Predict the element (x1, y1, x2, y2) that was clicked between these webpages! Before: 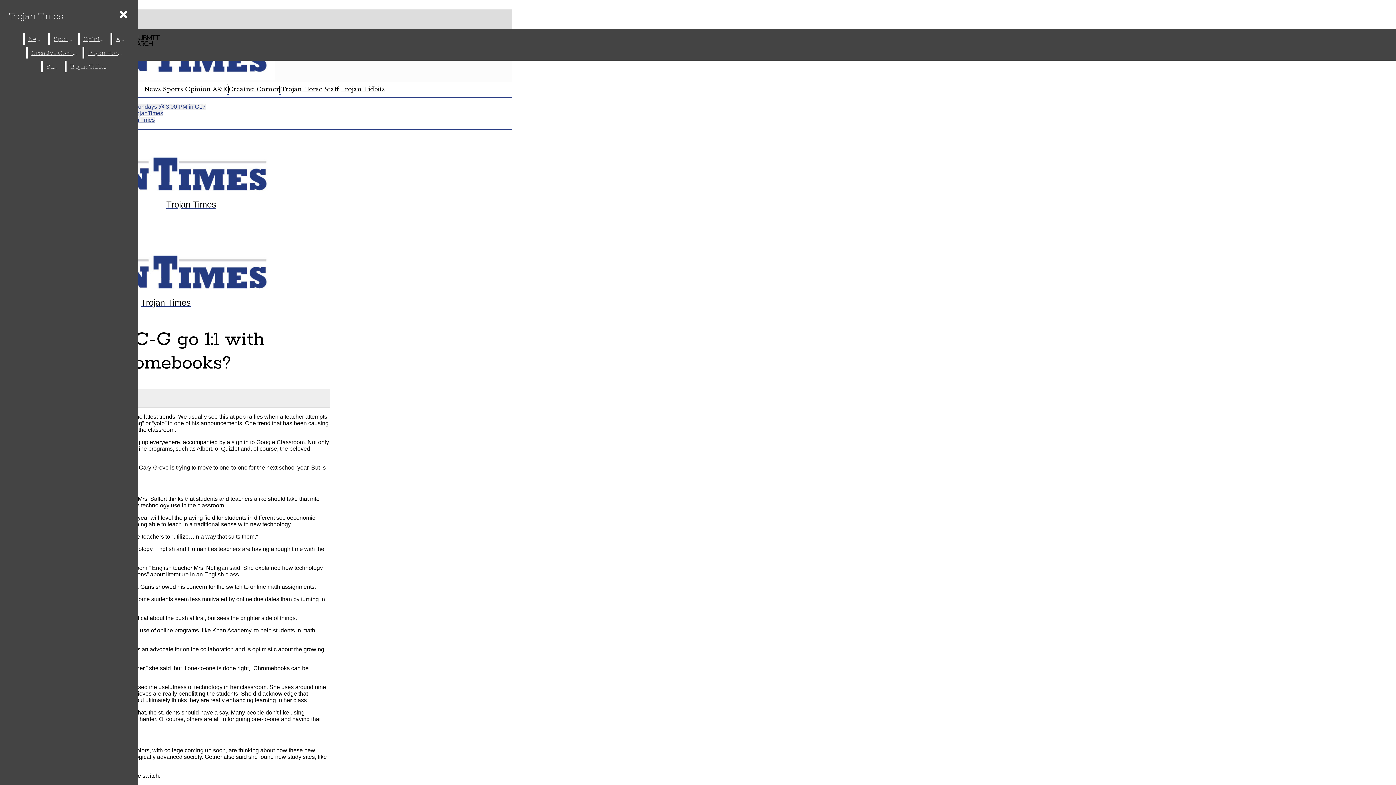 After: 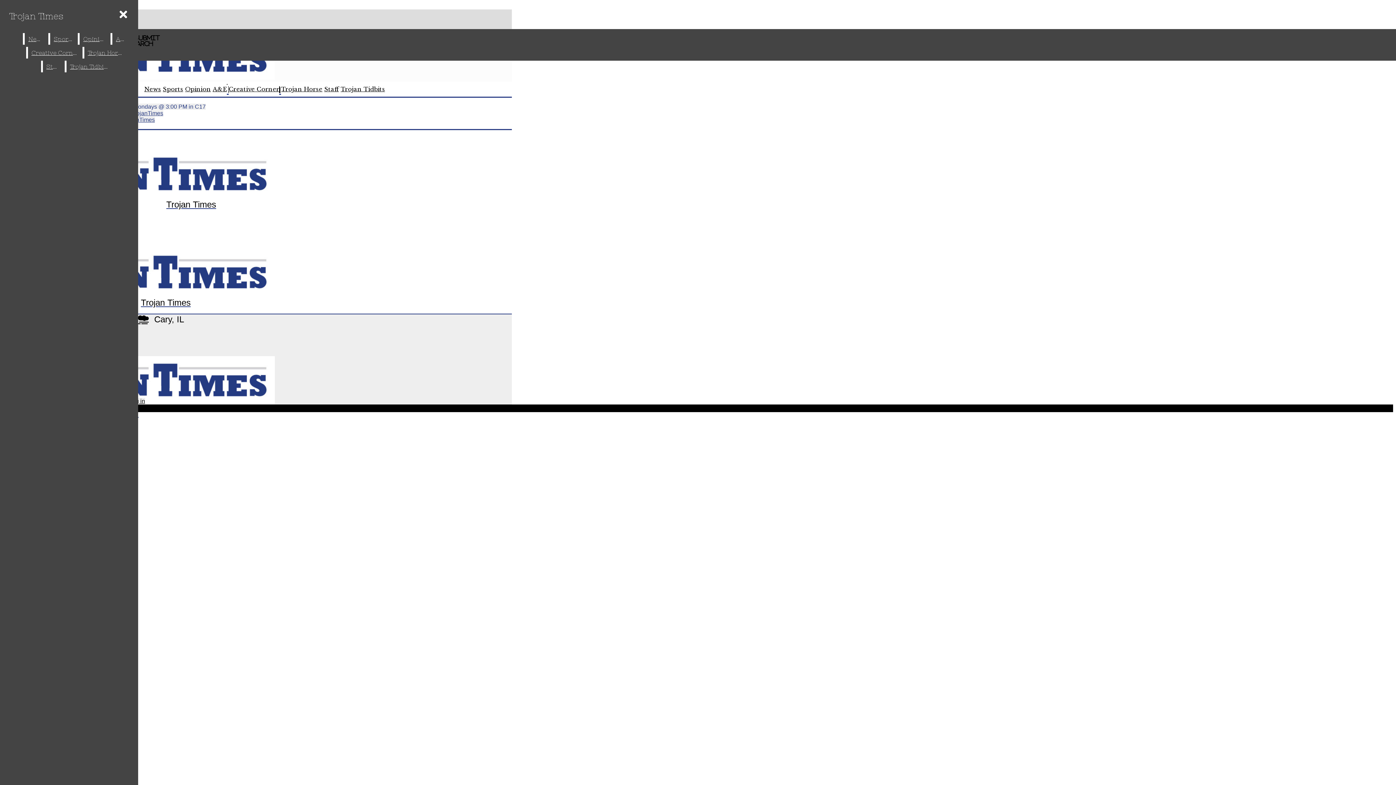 Action: bbox: (27, 46, 80, 58) label: Creative Corner